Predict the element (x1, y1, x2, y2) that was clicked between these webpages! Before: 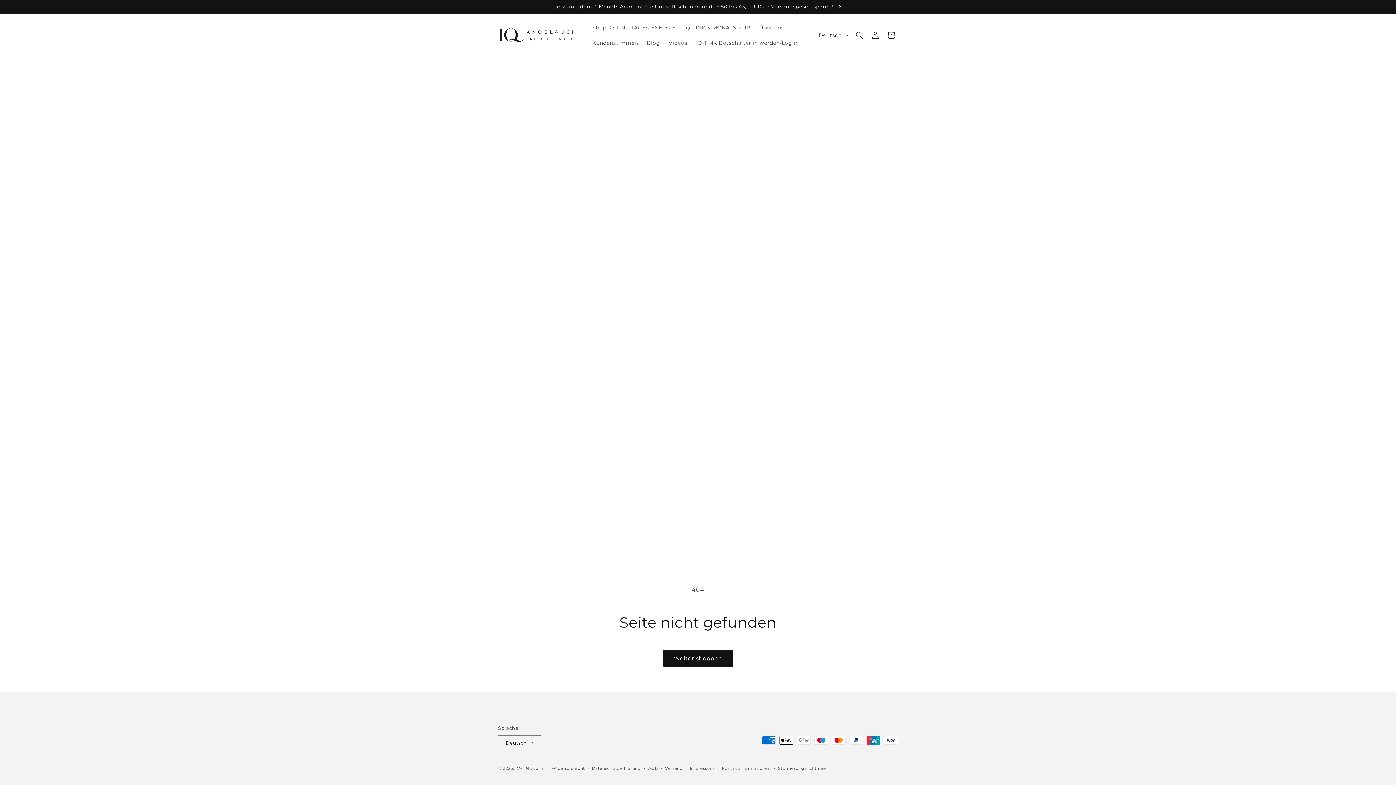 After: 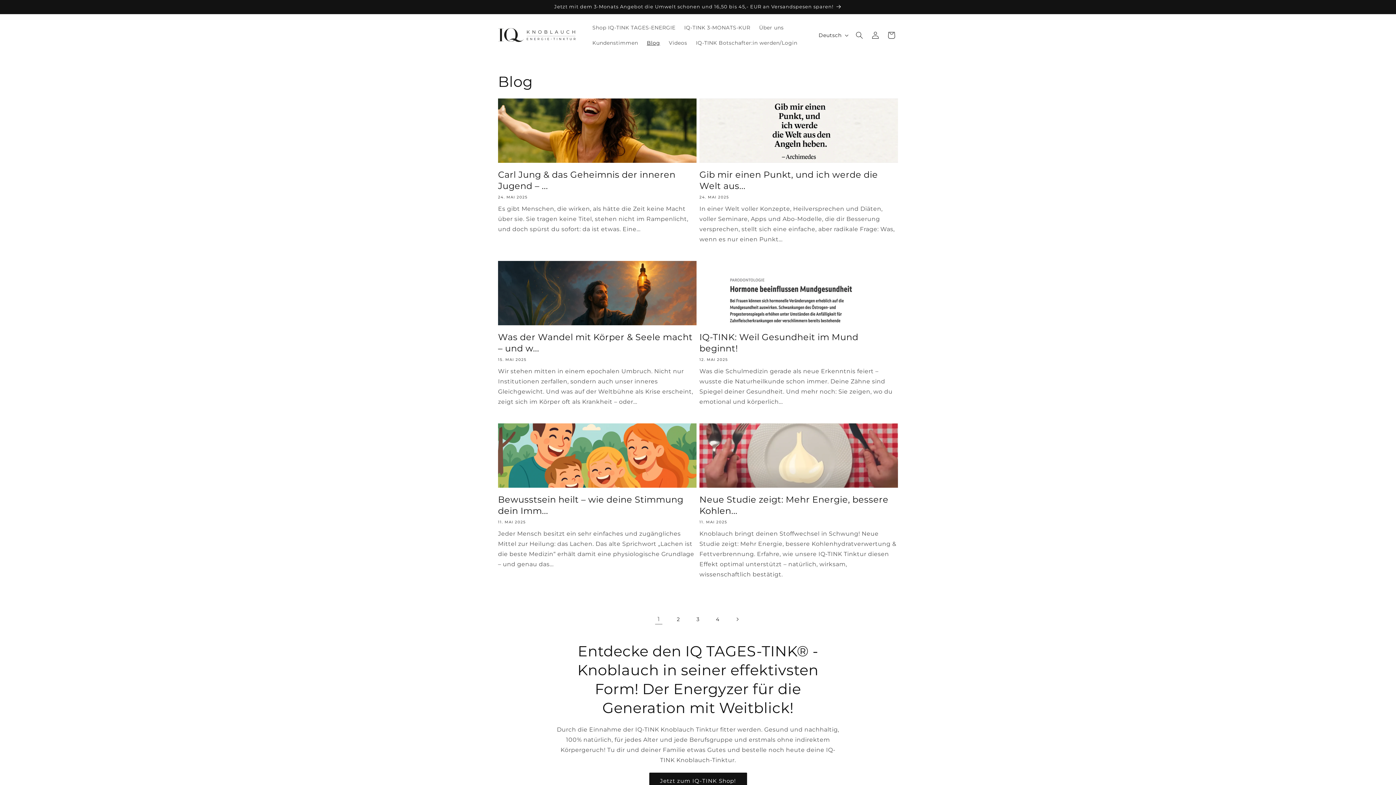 Action: label: Blog bbox: (642, 35, 664, 50)